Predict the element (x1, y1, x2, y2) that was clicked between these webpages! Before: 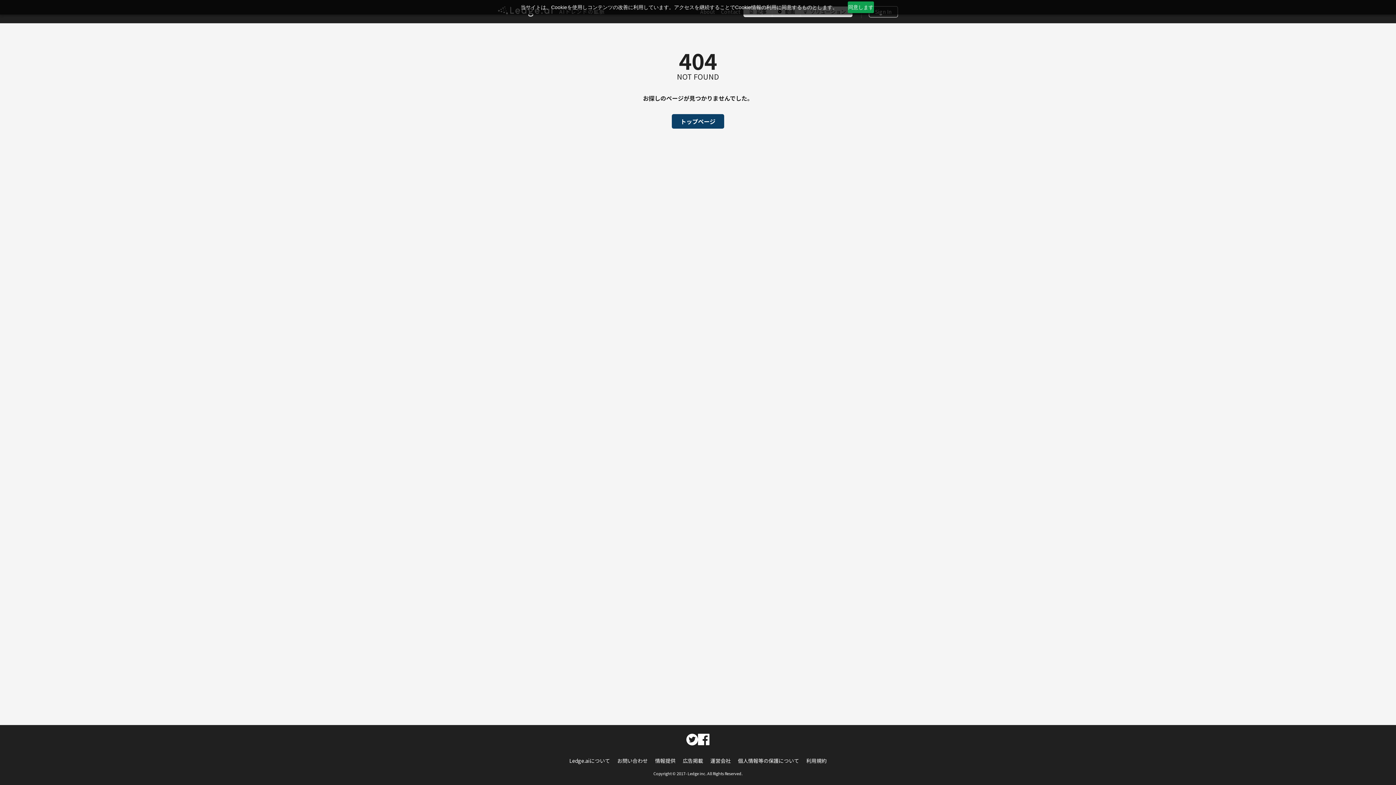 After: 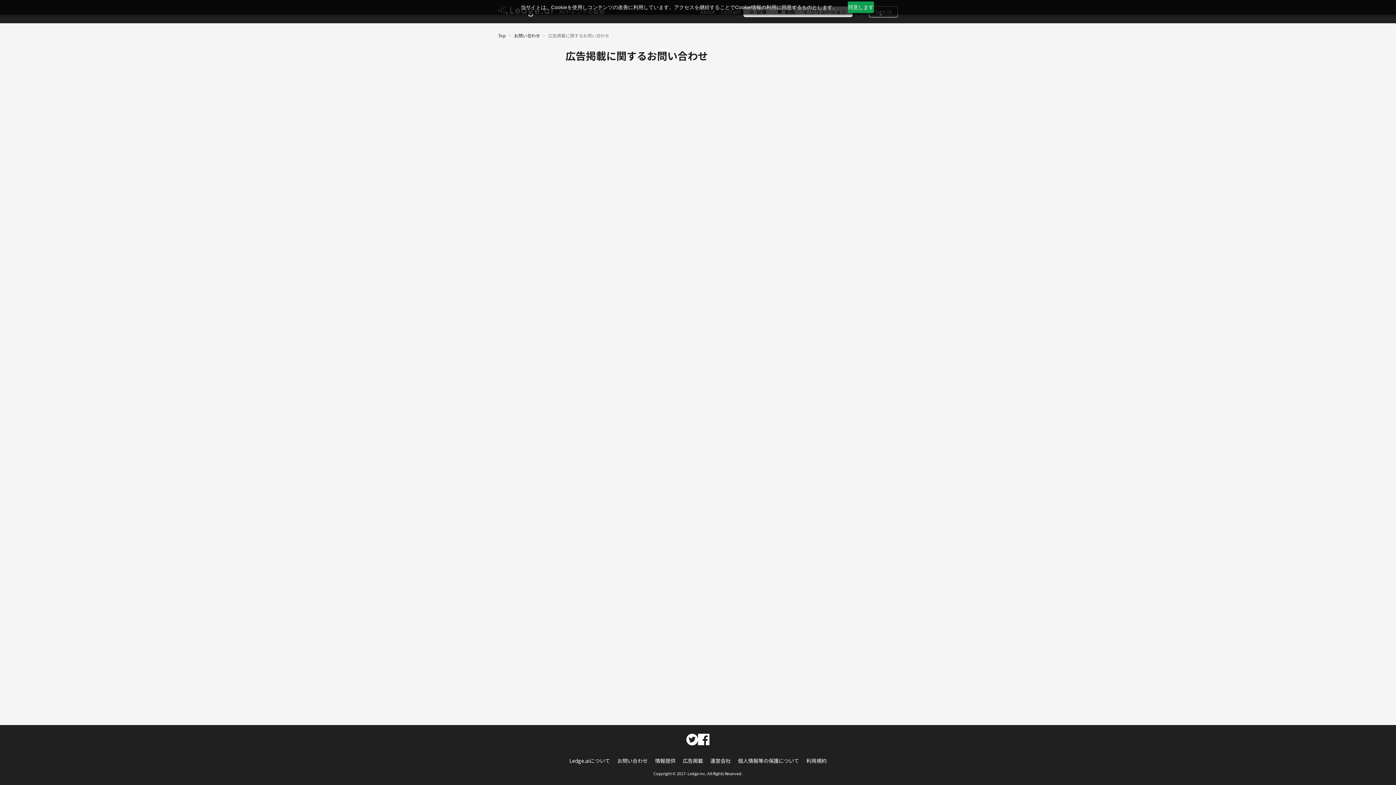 Action: label: 広告掲載 bbox: (682, 757, 703, 764)